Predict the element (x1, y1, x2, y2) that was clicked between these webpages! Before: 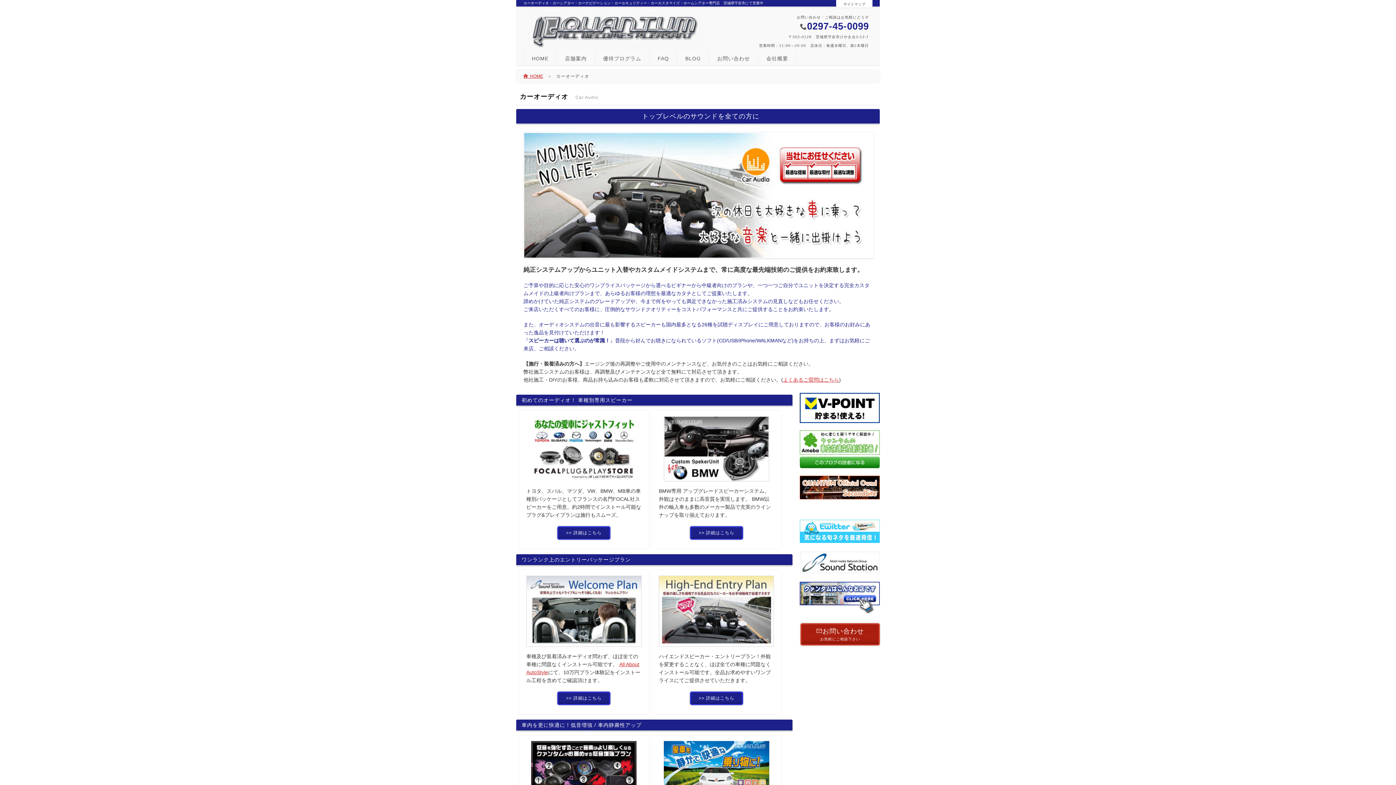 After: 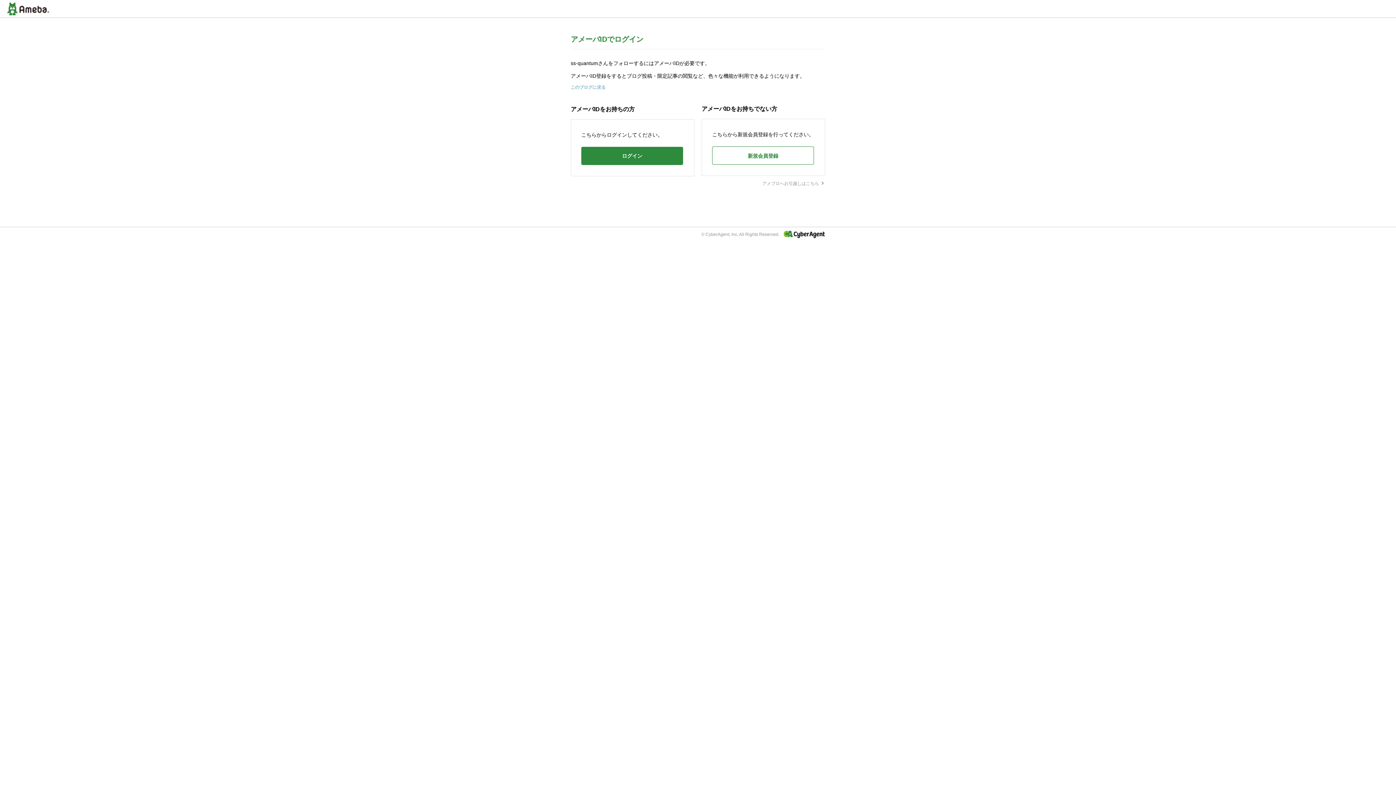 Action: bbox: (800, 462, 880, 468)